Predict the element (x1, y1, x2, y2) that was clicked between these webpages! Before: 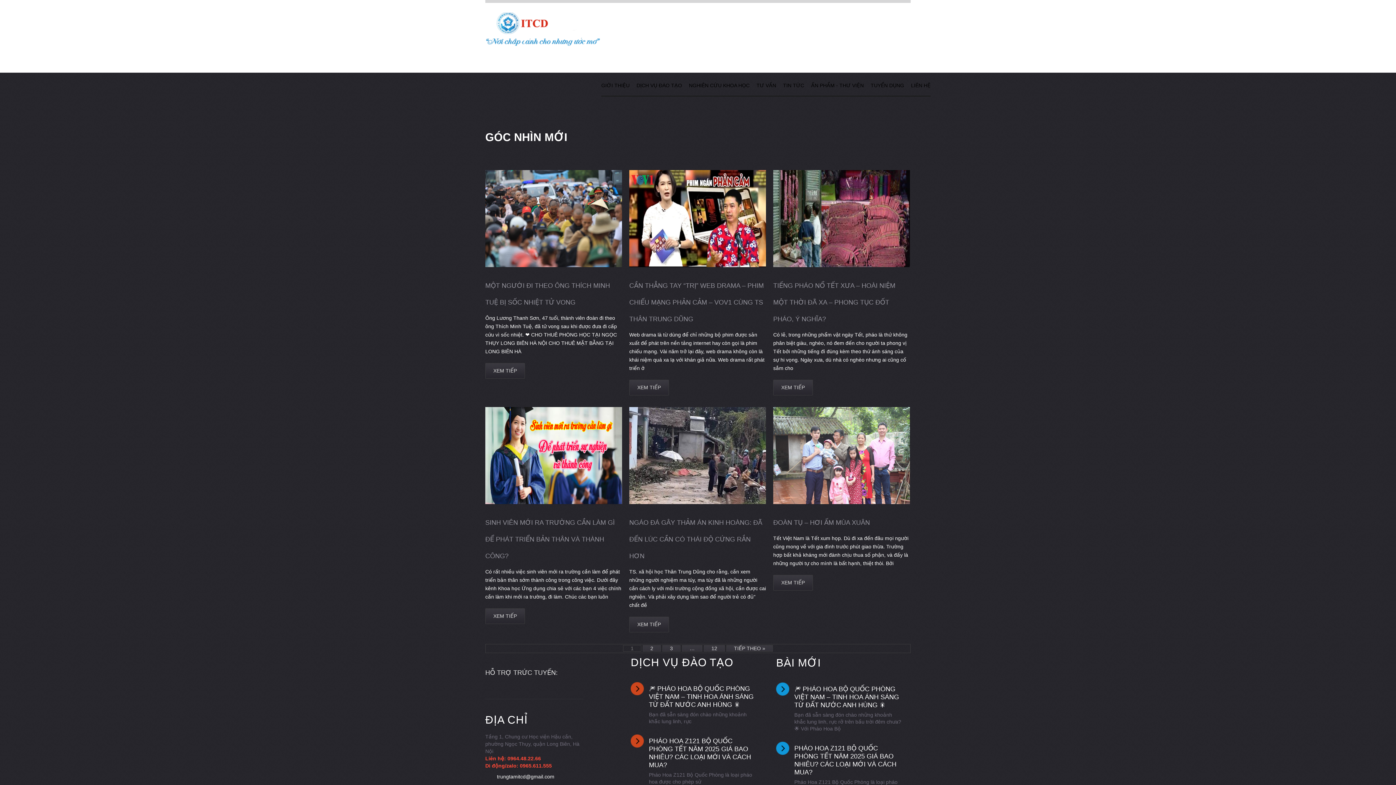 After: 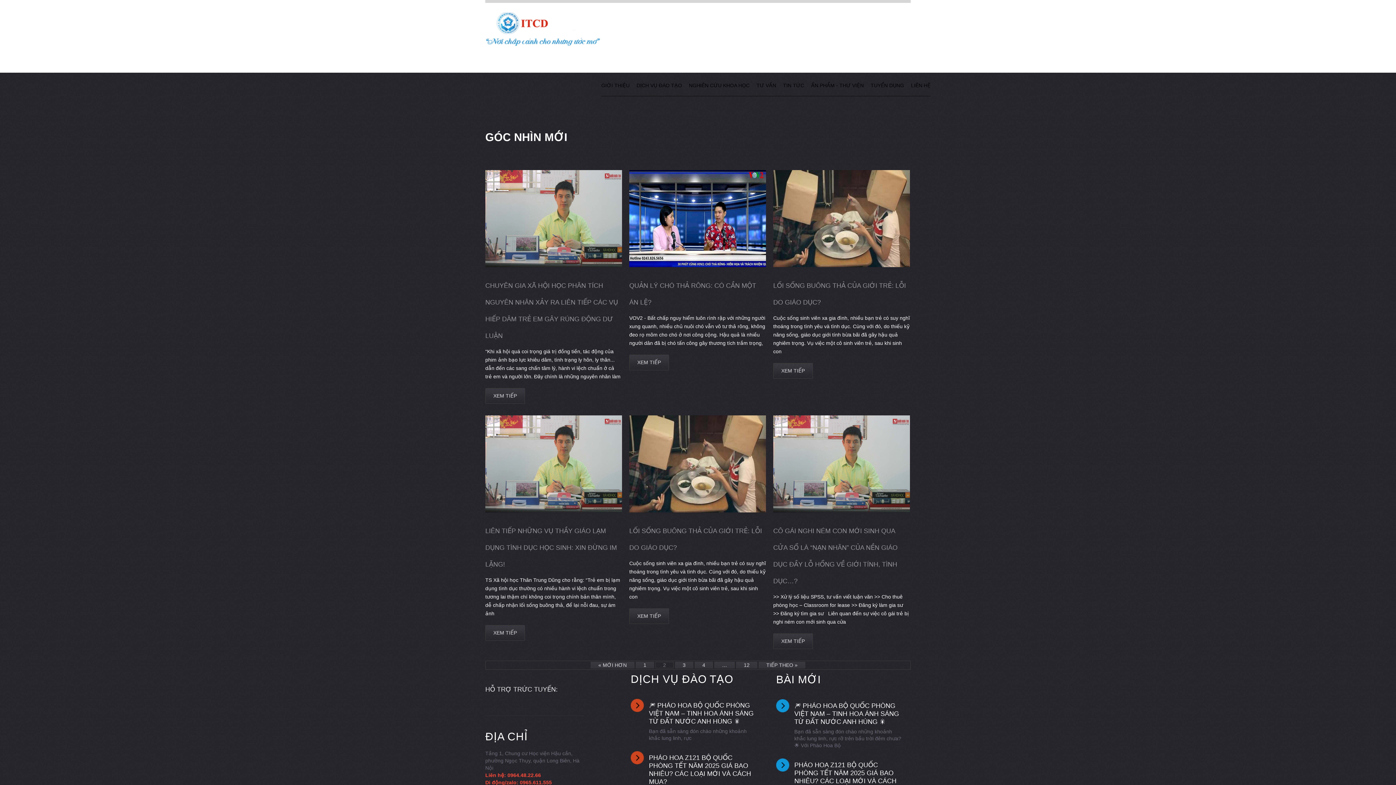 Action: label: 2 bbox: (642, 645, 661, 652)